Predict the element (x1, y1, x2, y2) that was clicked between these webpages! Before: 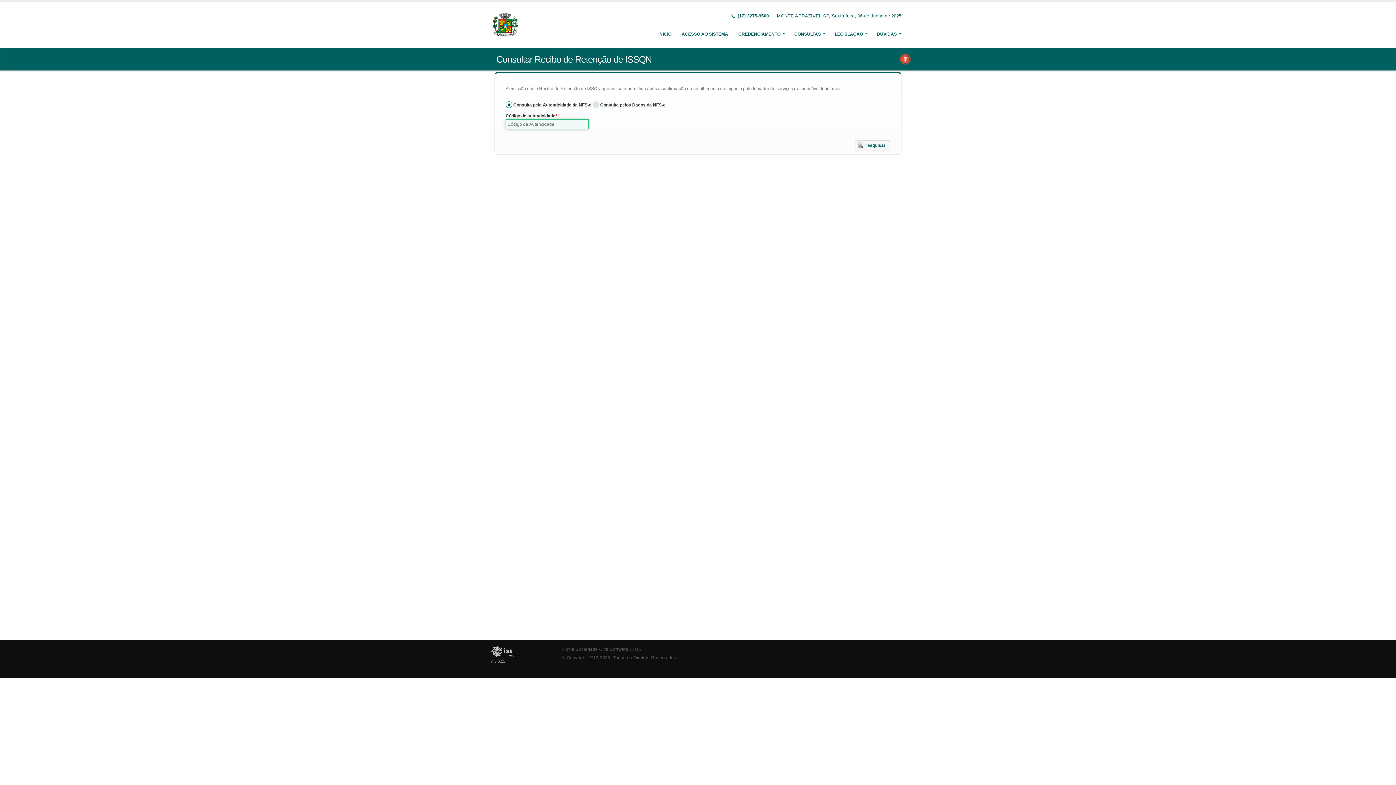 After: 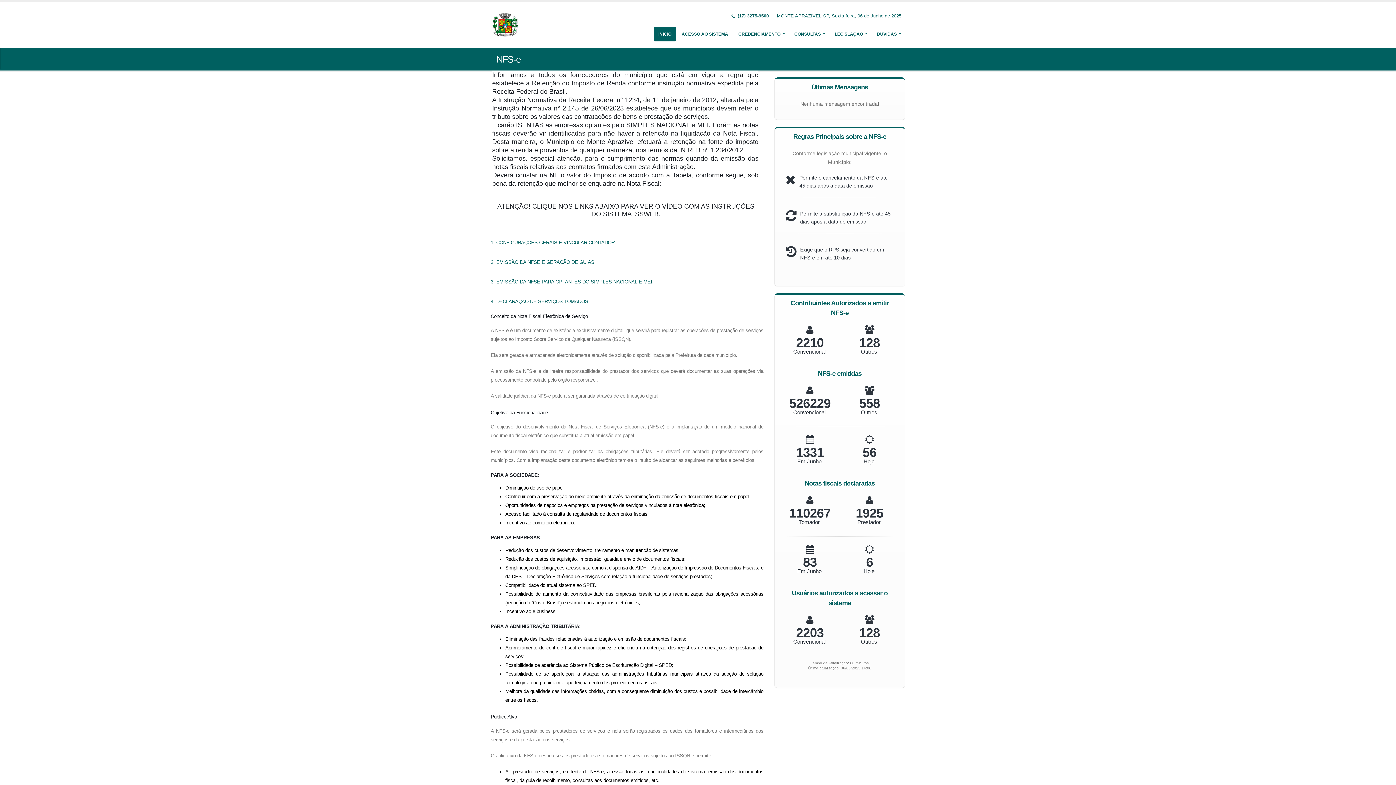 Action: bbox: (653, 26, 676, 41) label: INÍCIO